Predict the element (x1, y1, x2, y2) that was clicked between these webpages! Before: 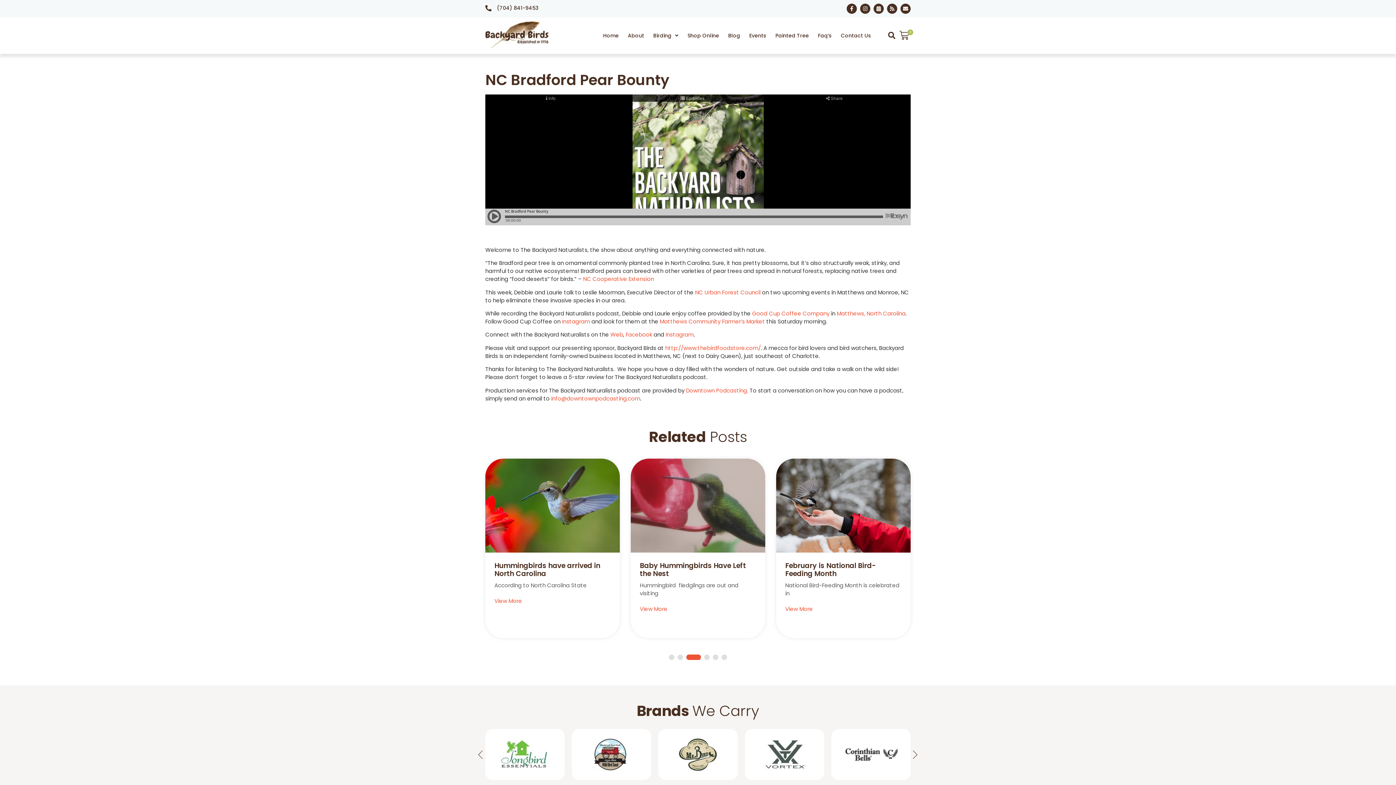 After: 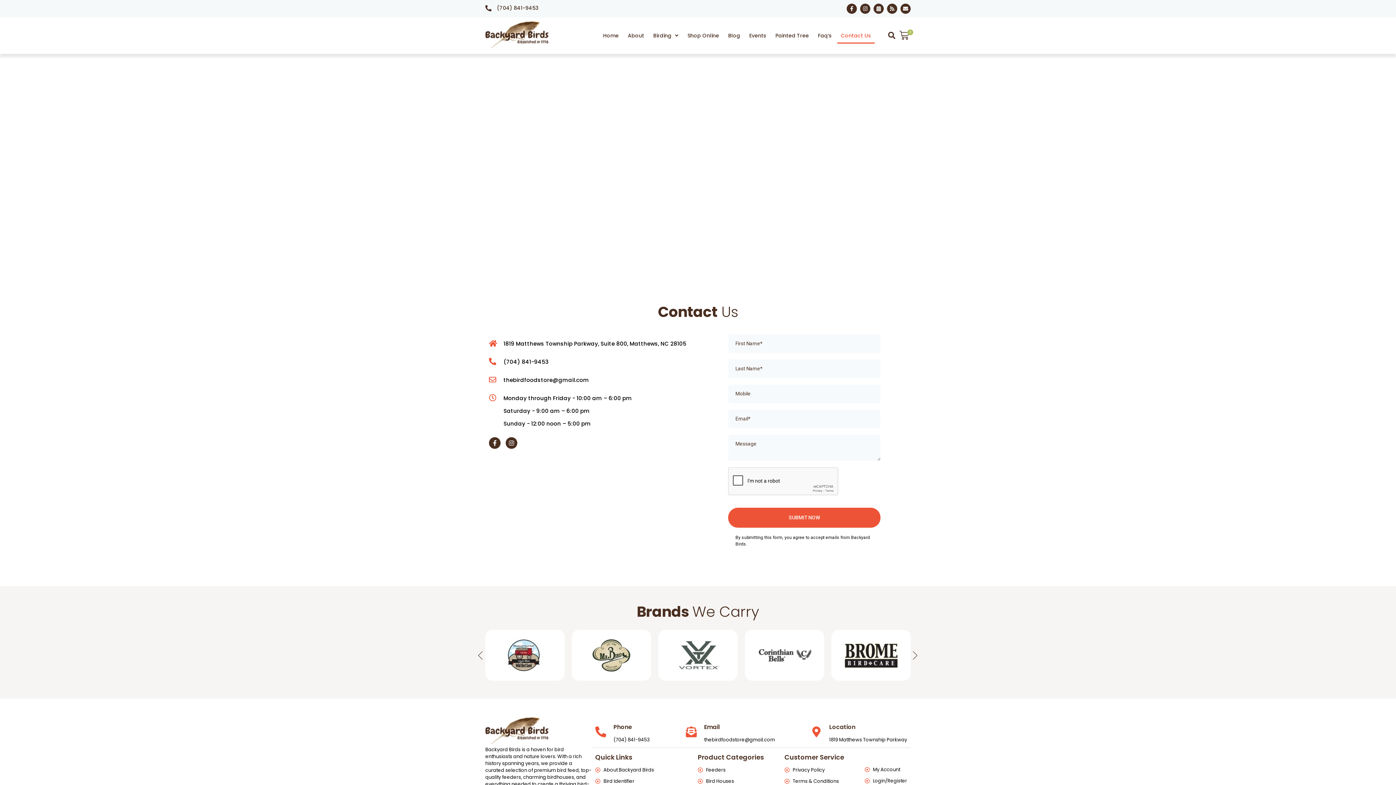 Action: bbox: (837, 27, 874, 43) label: Contact Us